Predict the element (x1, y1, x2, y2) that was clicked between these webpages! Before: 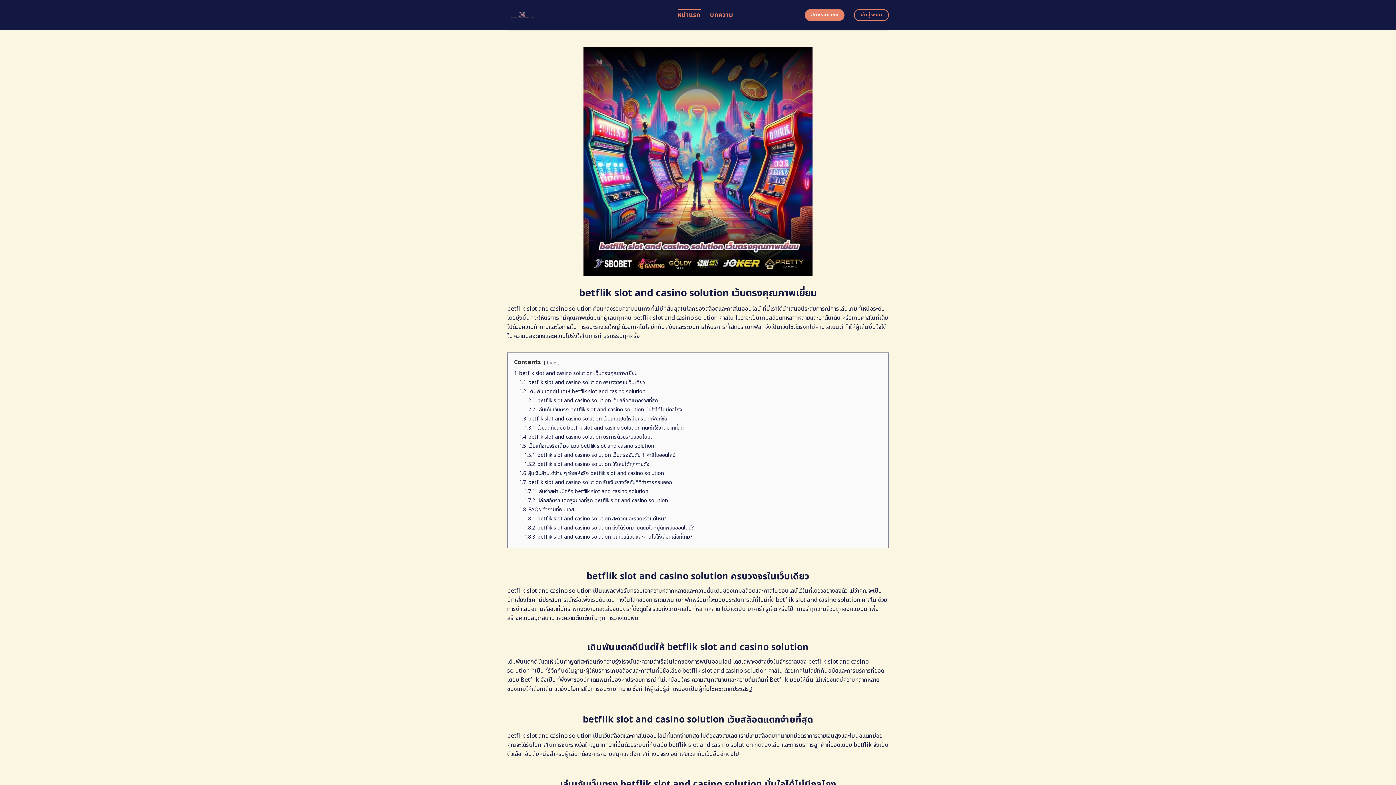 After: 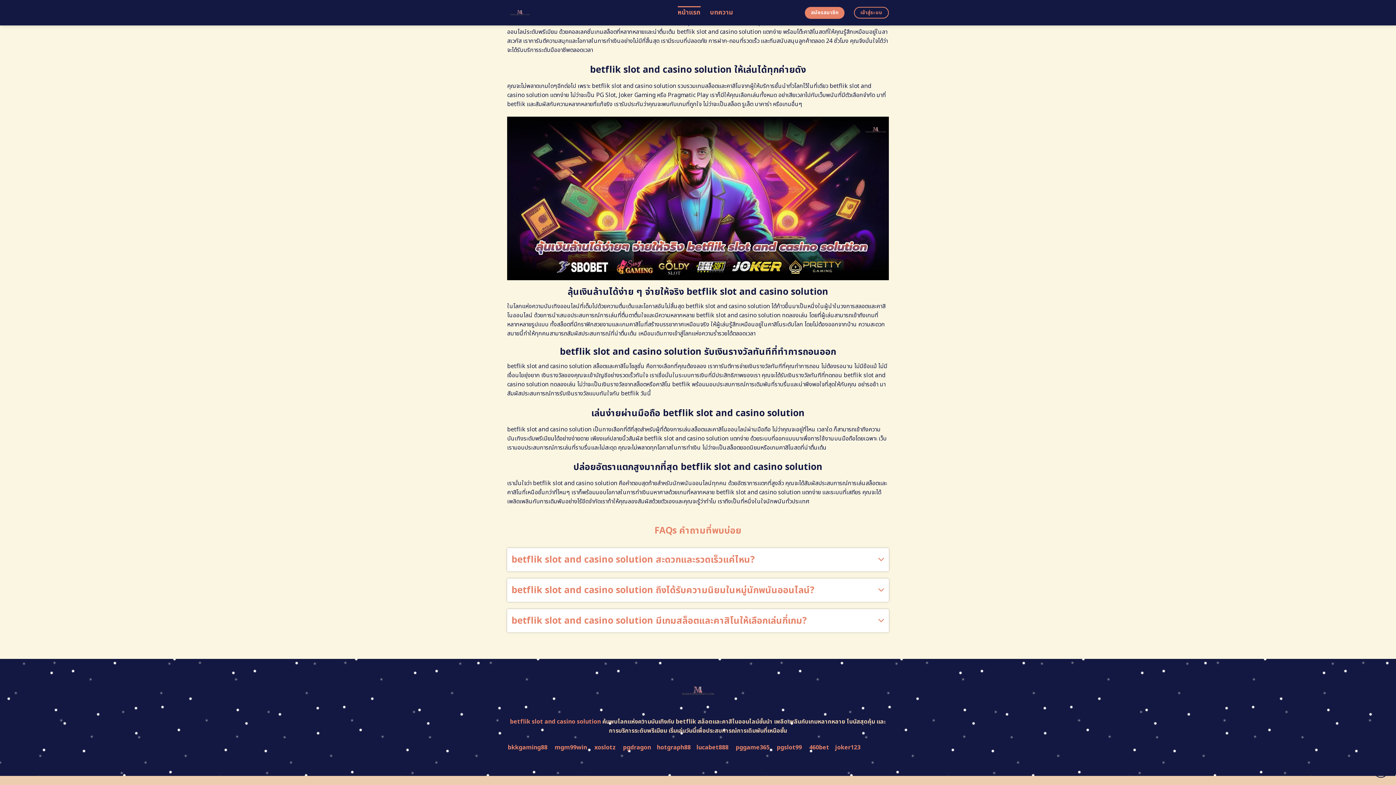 Action: bbox: (524, 496, 668, 504) label: 1.7.2 ปล่อยอัตราแตกสูงมากที่สุด betflik slot and casino solution